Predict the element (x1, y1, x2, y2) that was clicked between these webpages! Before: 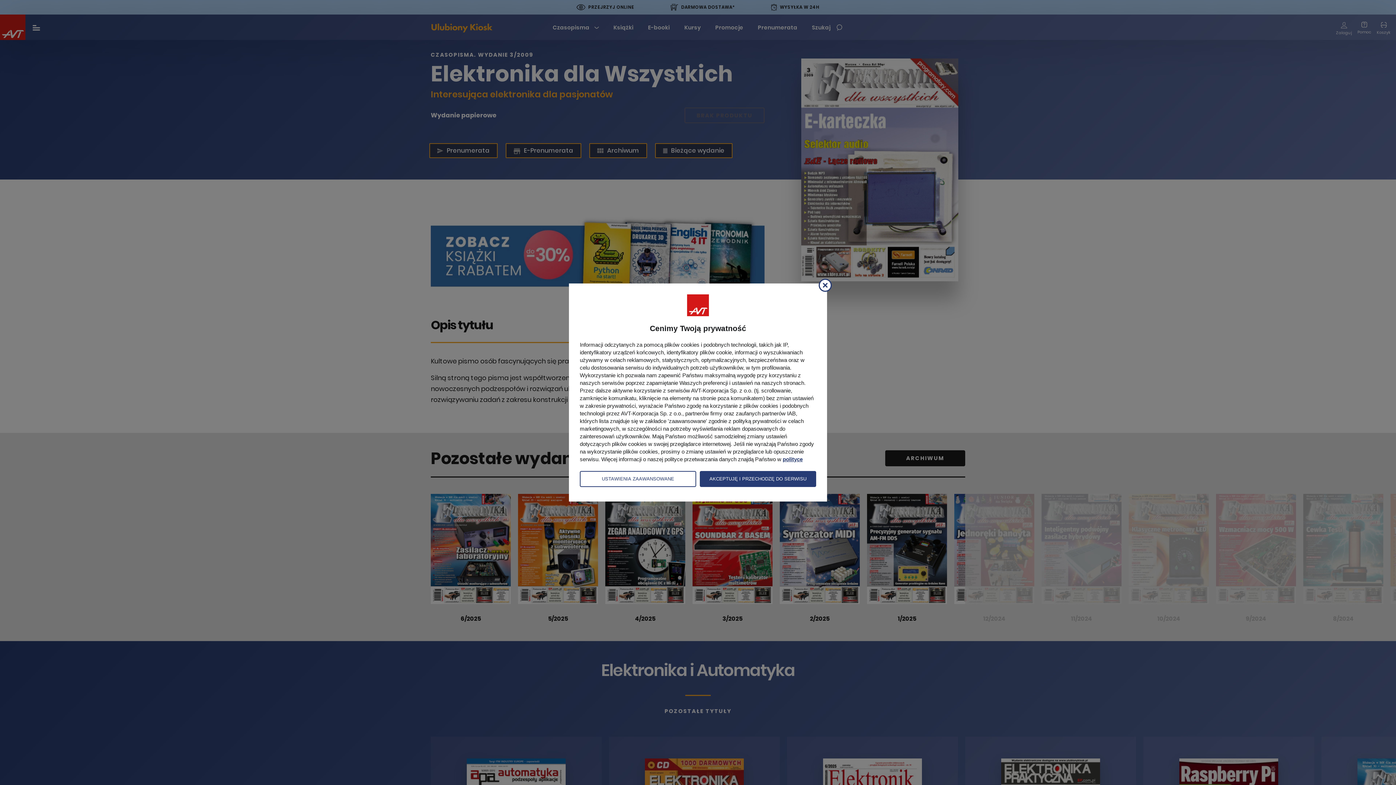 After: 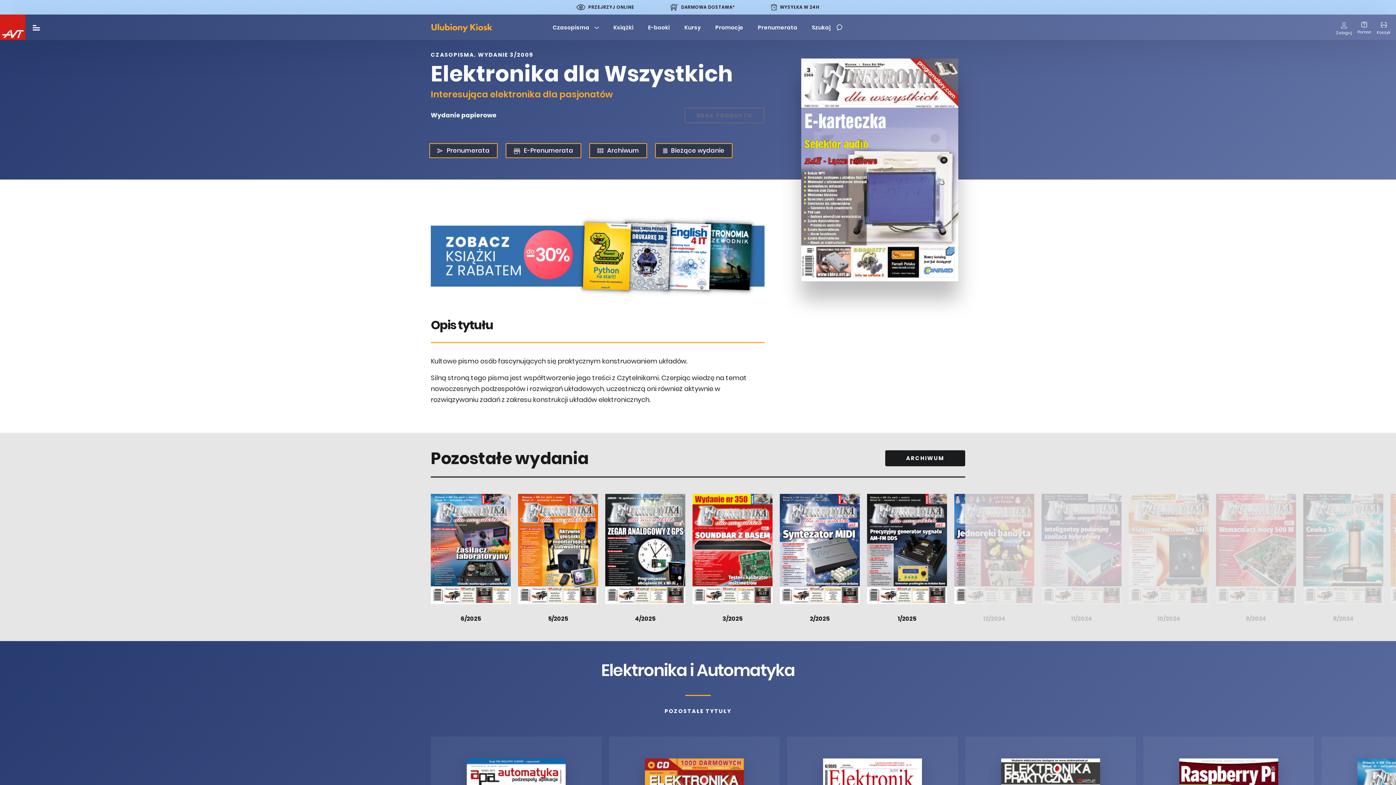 Action: bbox: (700, 471, 816, 487) label: AKCEPTUJĘ I PRZECHODZĘ DO SERWISU